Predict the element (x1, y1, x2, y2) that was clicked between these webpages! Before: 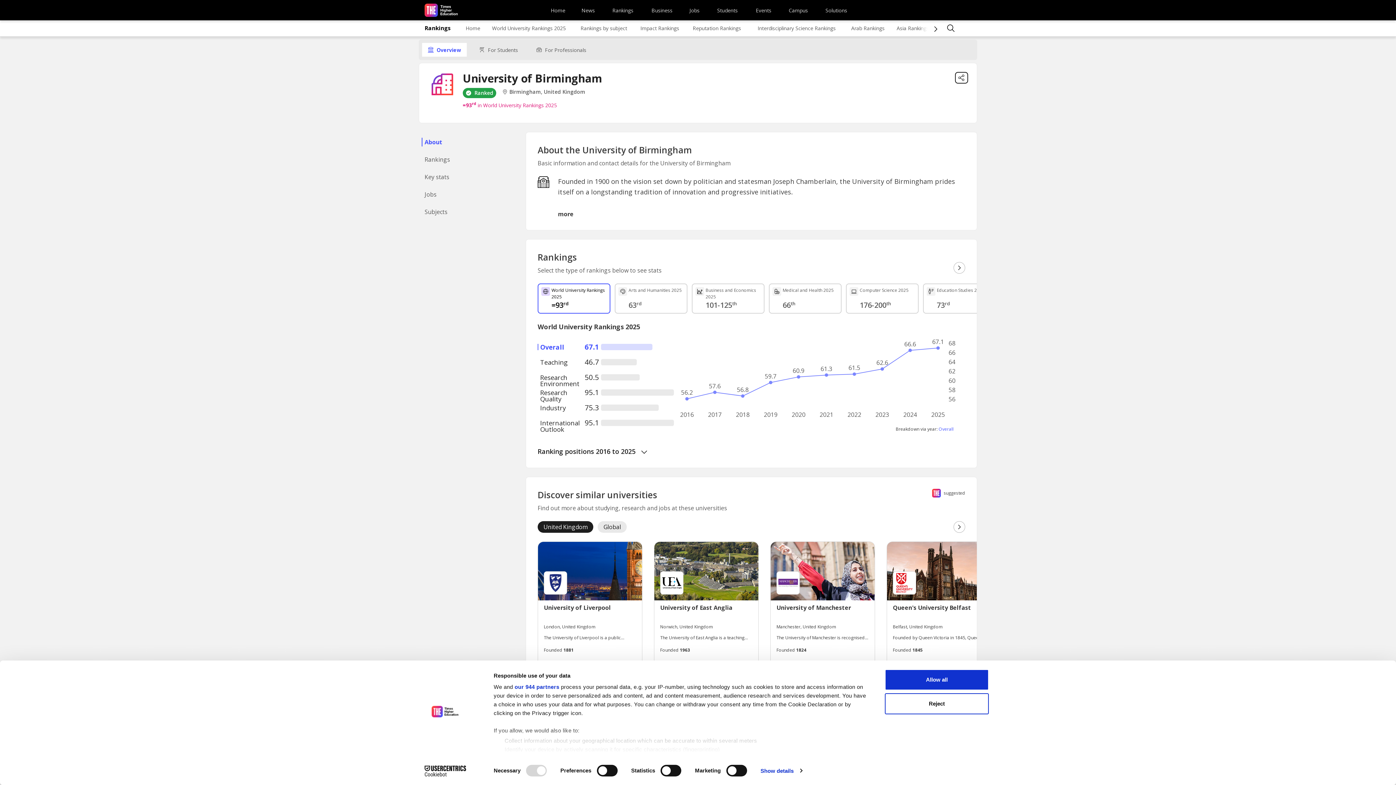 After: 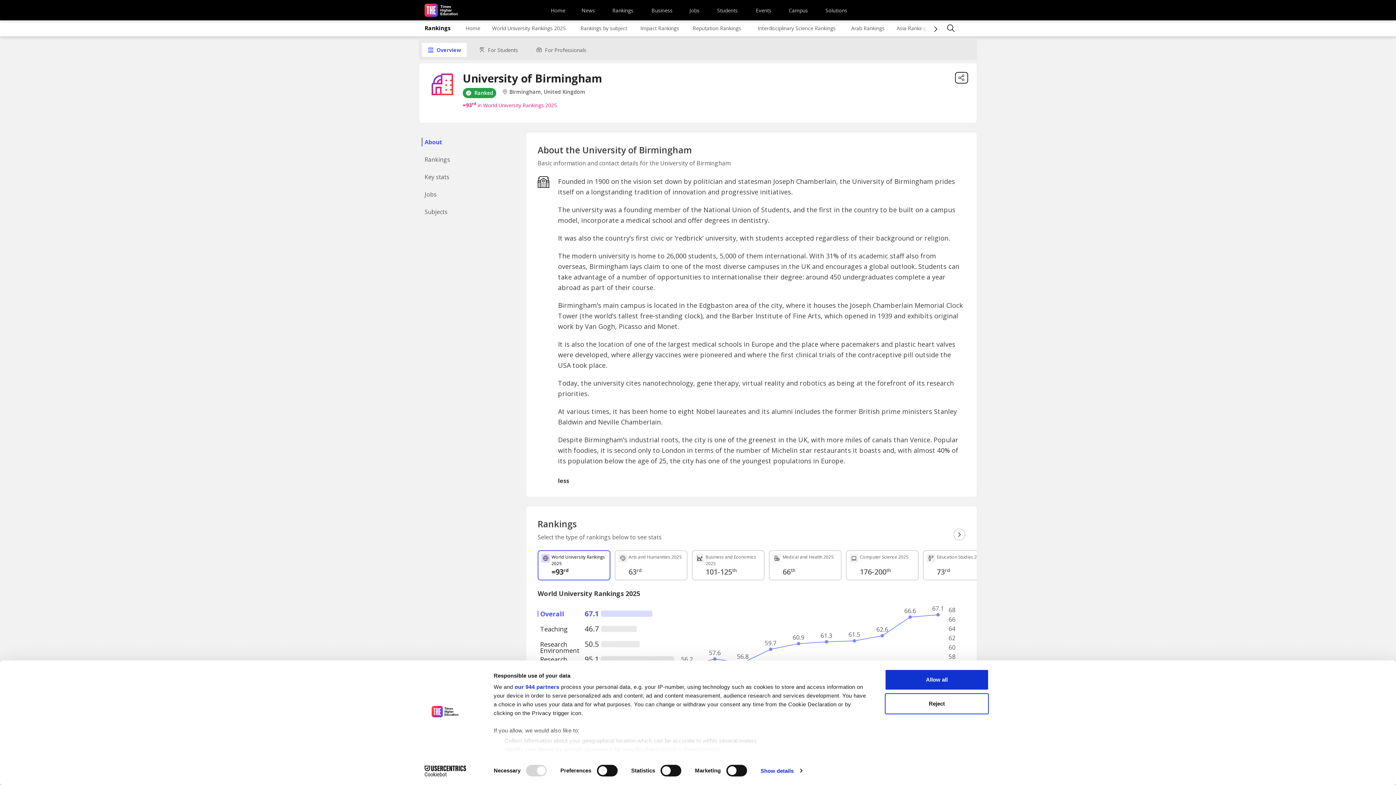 Action: bbox: (554, 209, 569, 218) label: more